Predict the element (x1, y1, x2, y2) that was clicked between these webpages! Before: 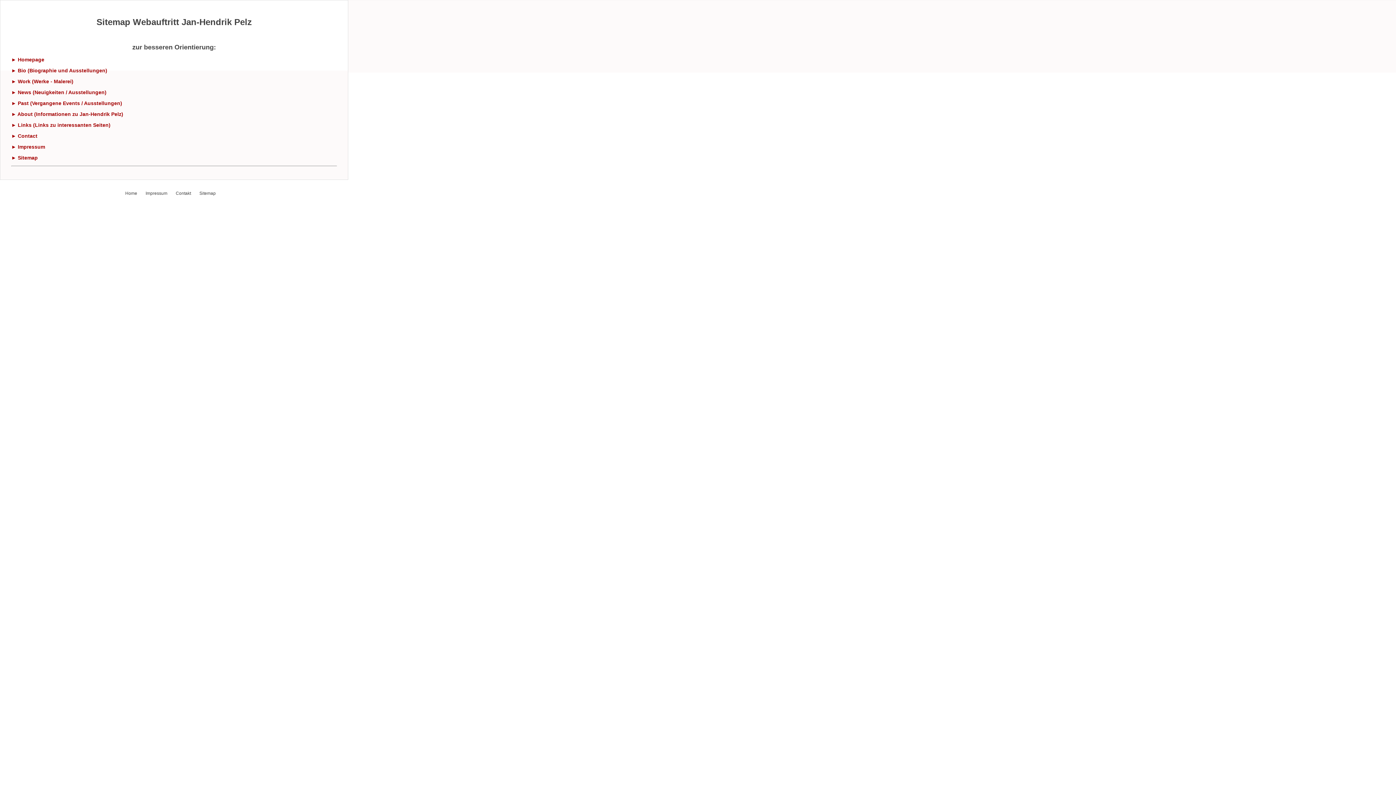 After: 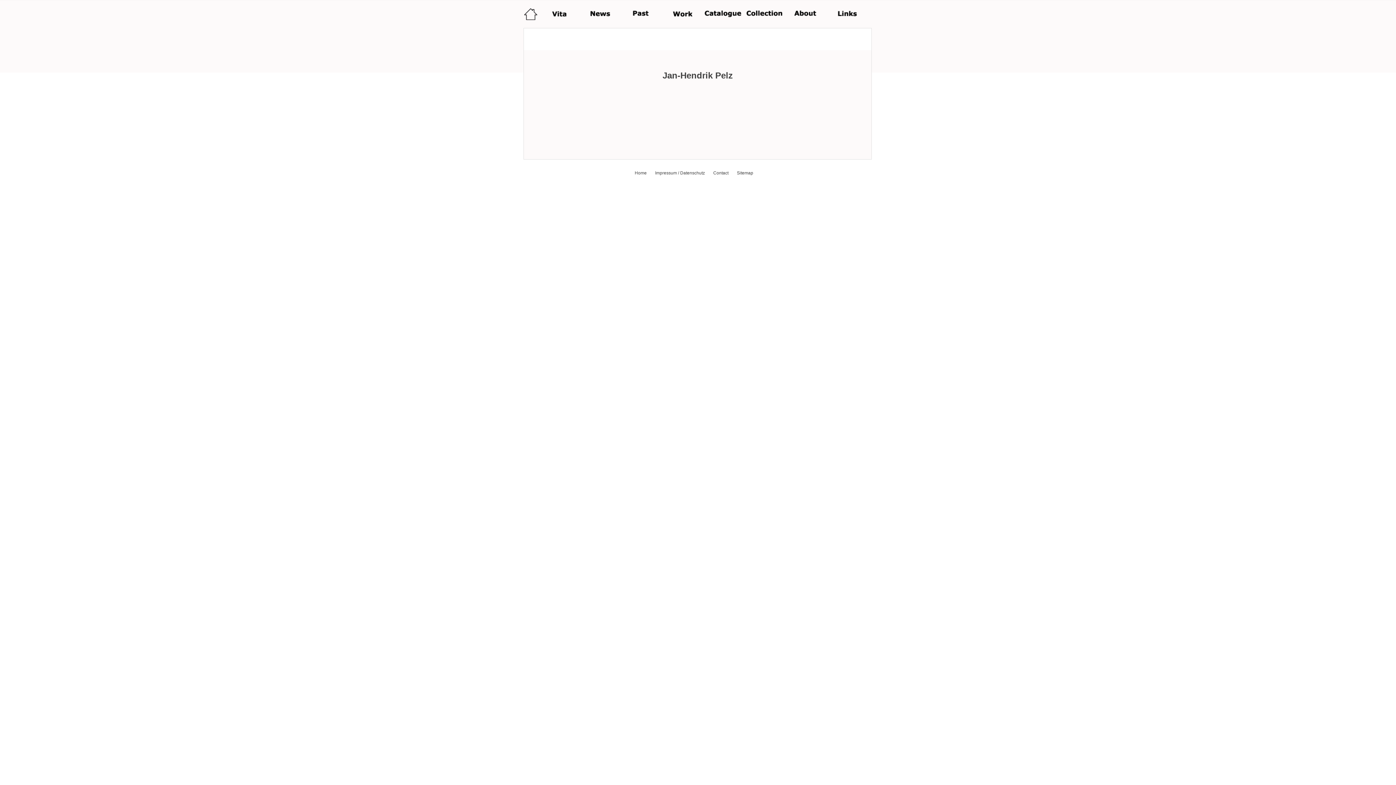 Action: label: Home bbox: (125, 191, 144, 196)